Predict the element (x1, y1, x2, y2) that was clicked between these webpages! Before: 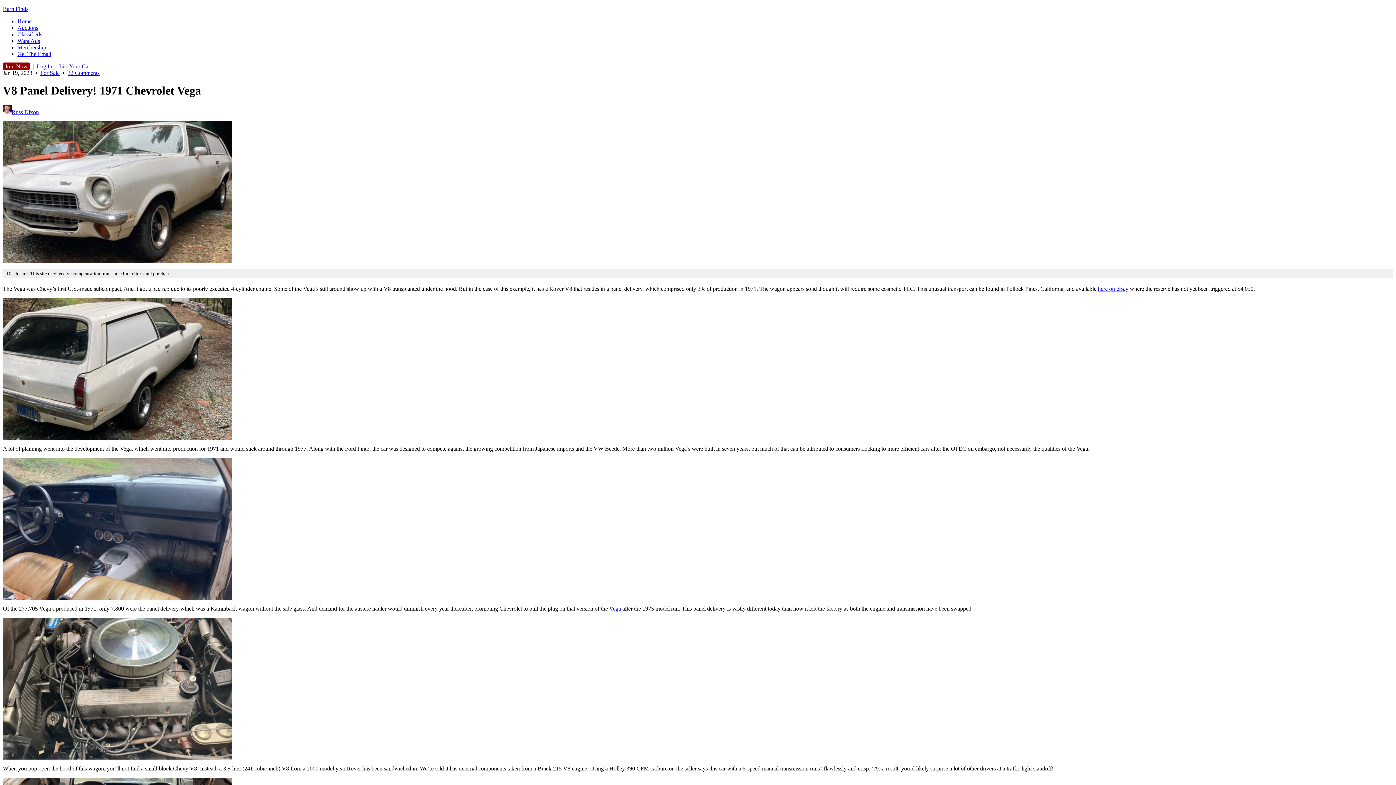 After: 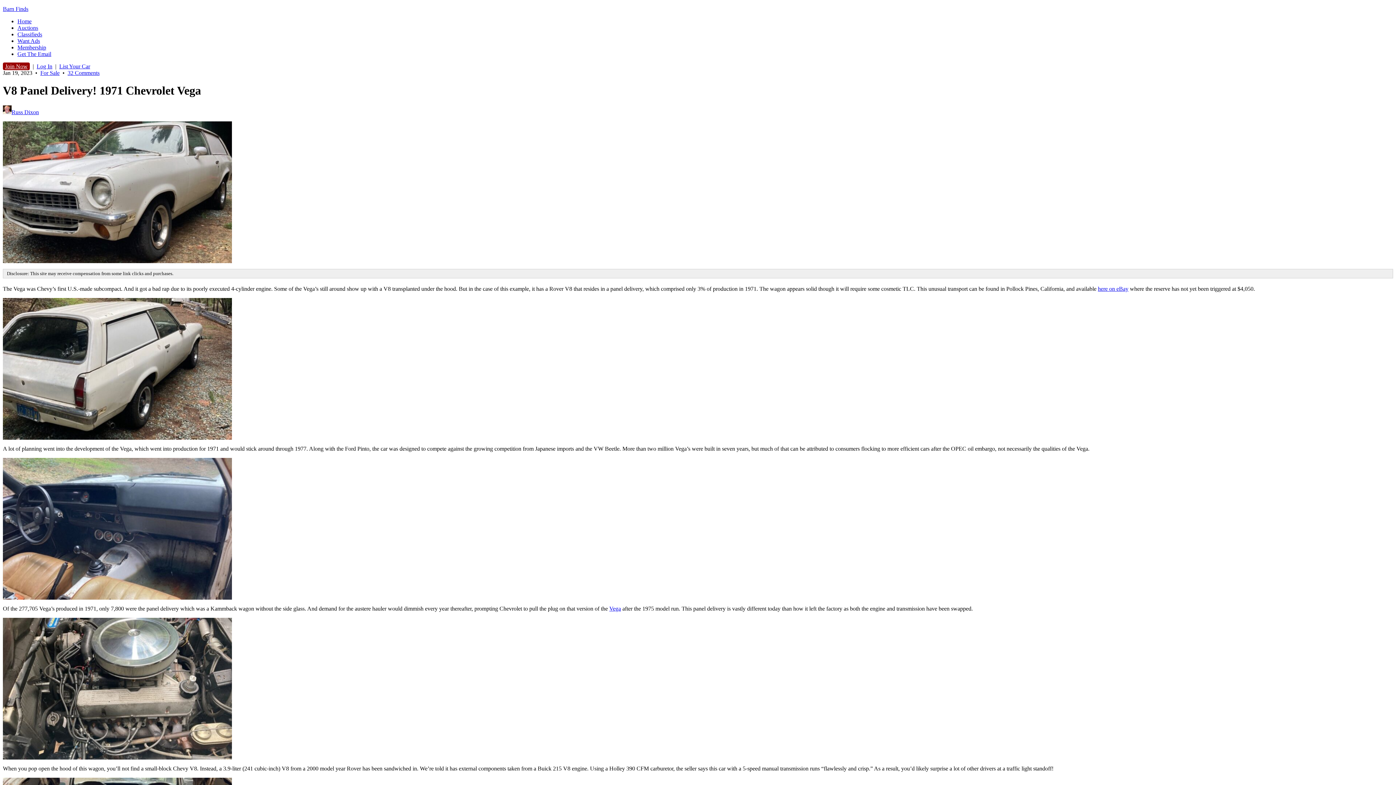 Action: bbox: (609, 605, 621, 611) label: Vega